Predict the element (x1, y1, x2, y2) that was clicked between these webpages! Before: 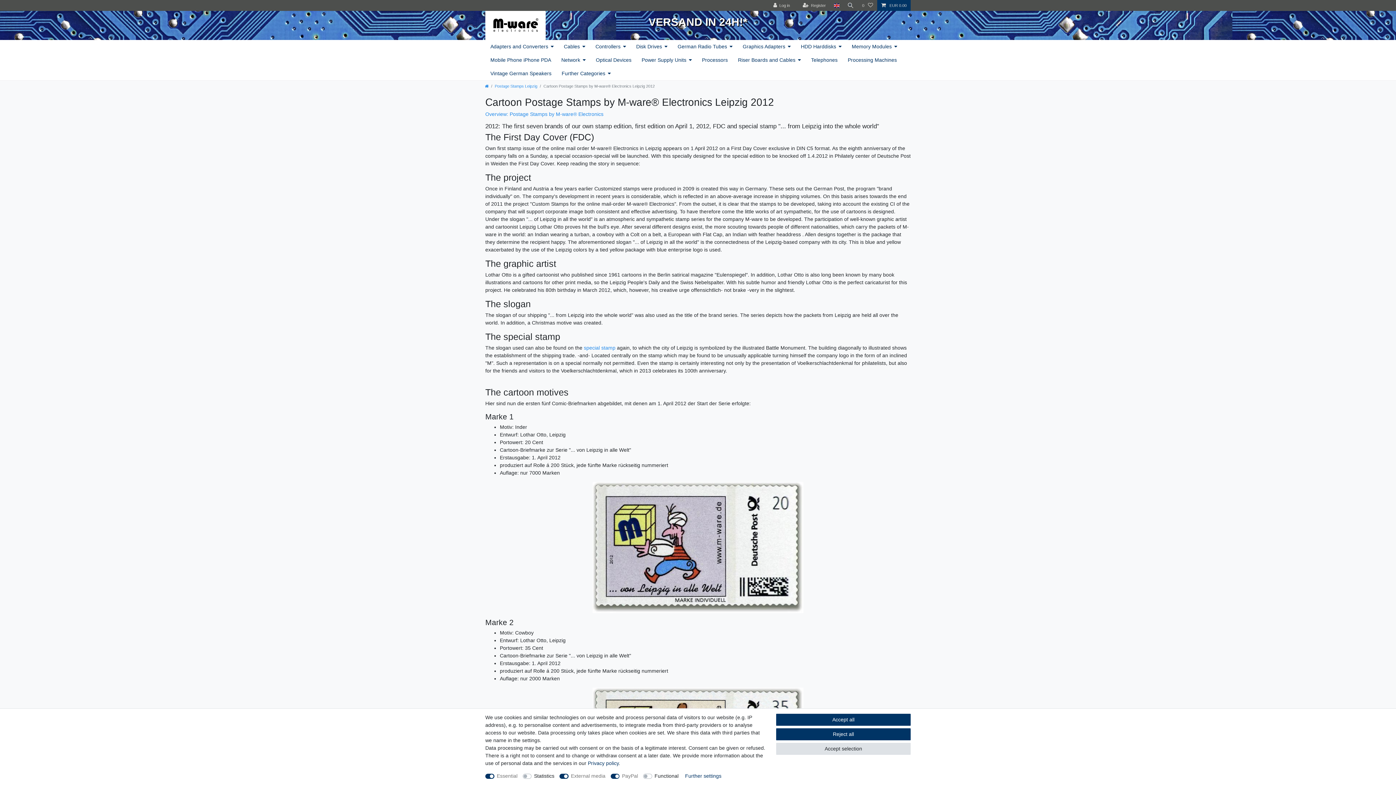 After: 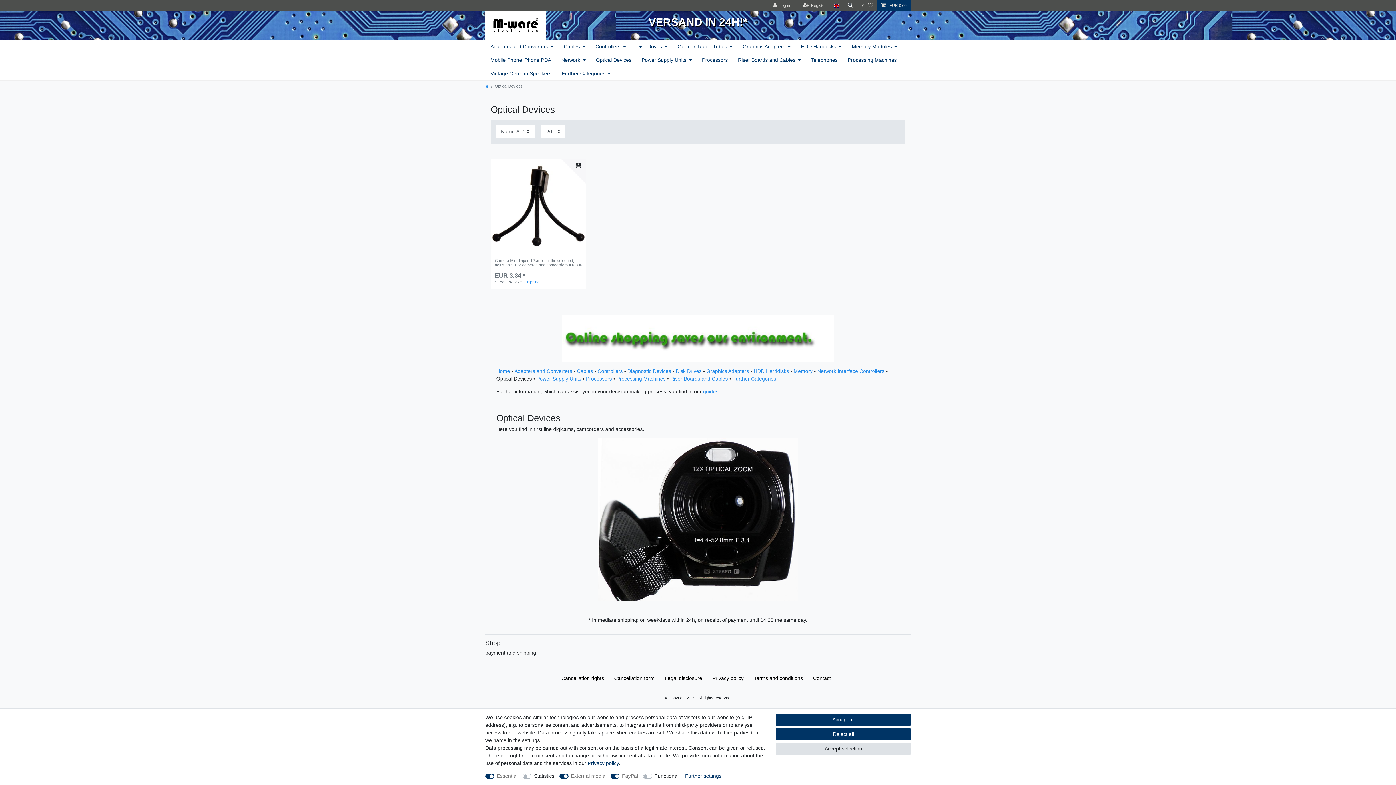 Action: label: Optical Devices bbox: (590, 53, 636, 66)